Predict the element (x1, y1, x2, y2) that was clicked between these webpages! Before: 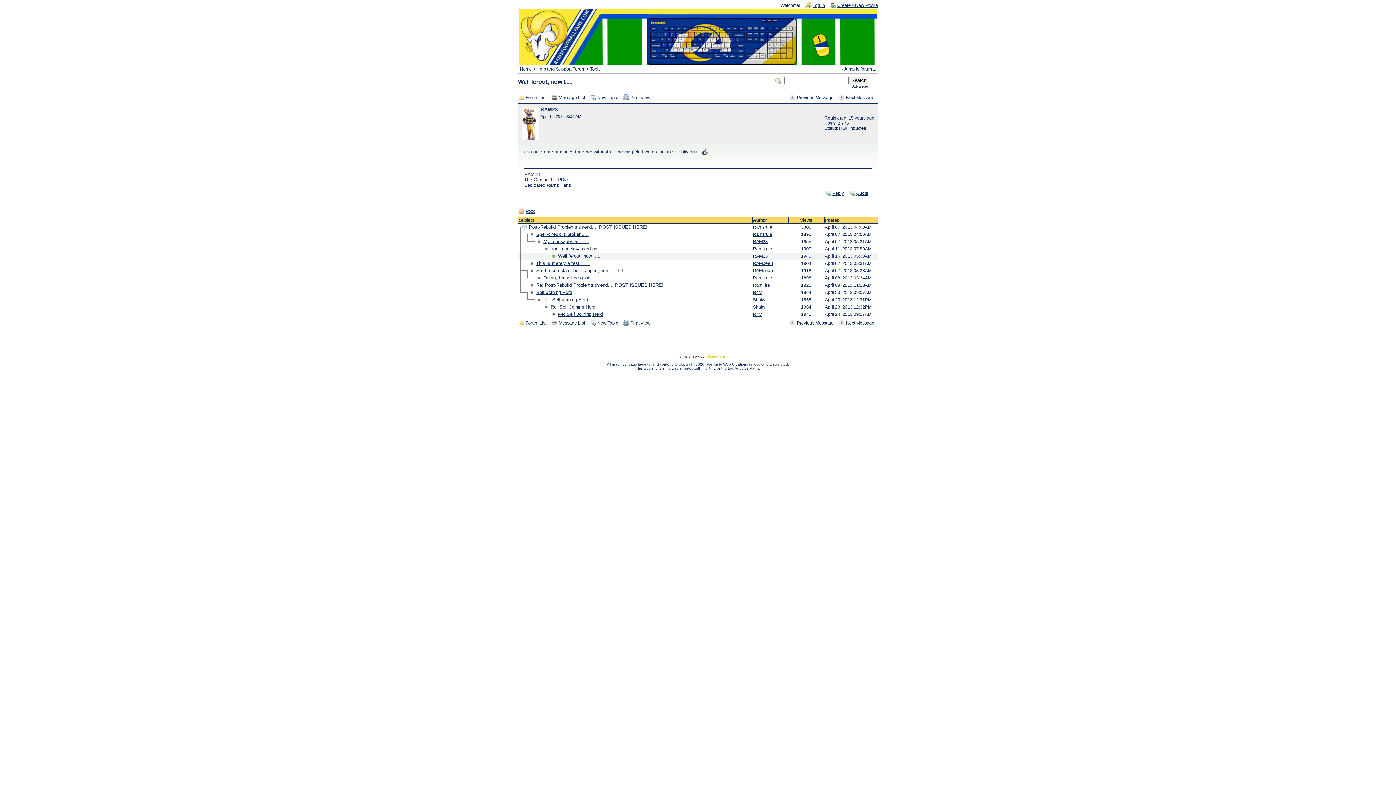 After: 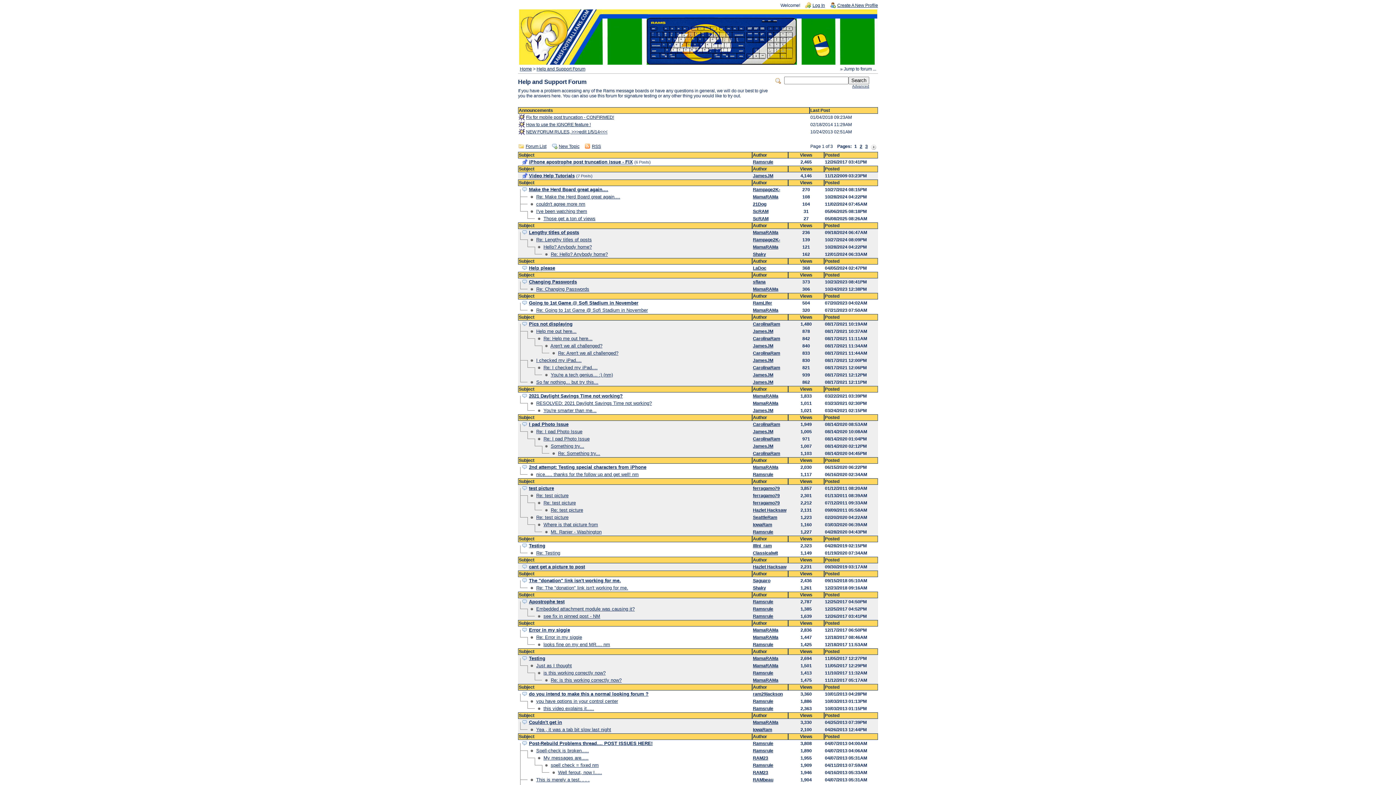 Action: bbox: (551, 319, 588, 326) label: Message List